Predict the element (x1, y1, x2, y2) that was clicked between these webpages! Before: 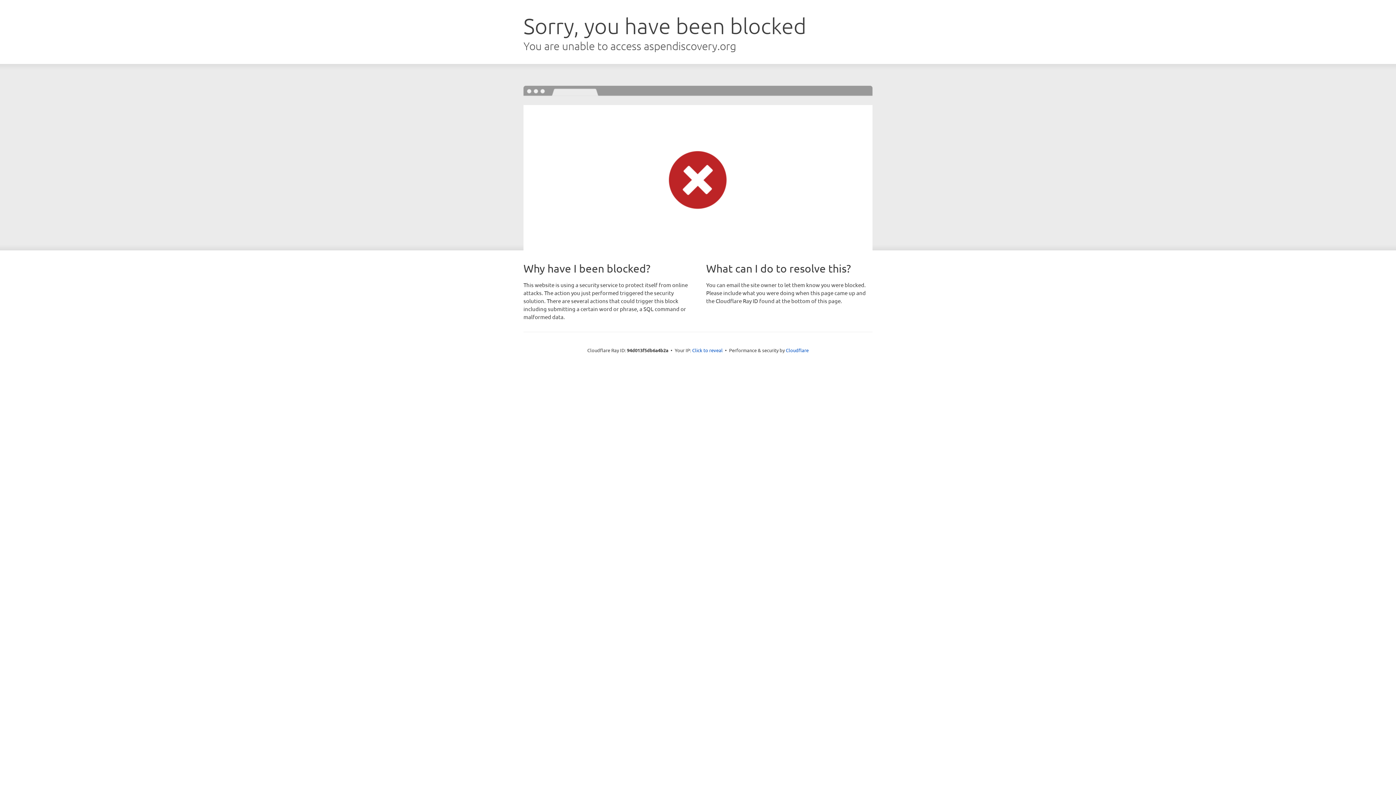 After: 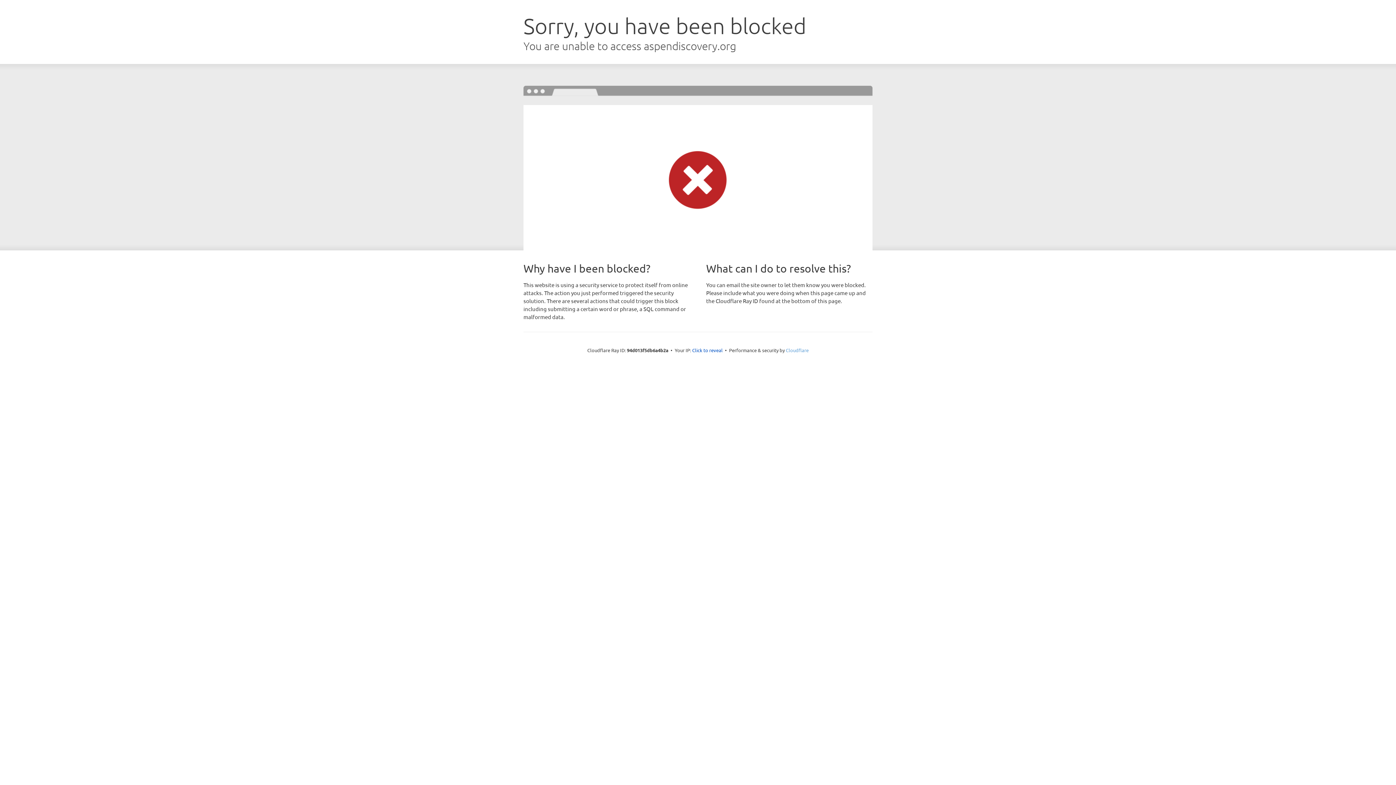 Action: label: Cloudflare bbox: (786, 347, 808, 353)